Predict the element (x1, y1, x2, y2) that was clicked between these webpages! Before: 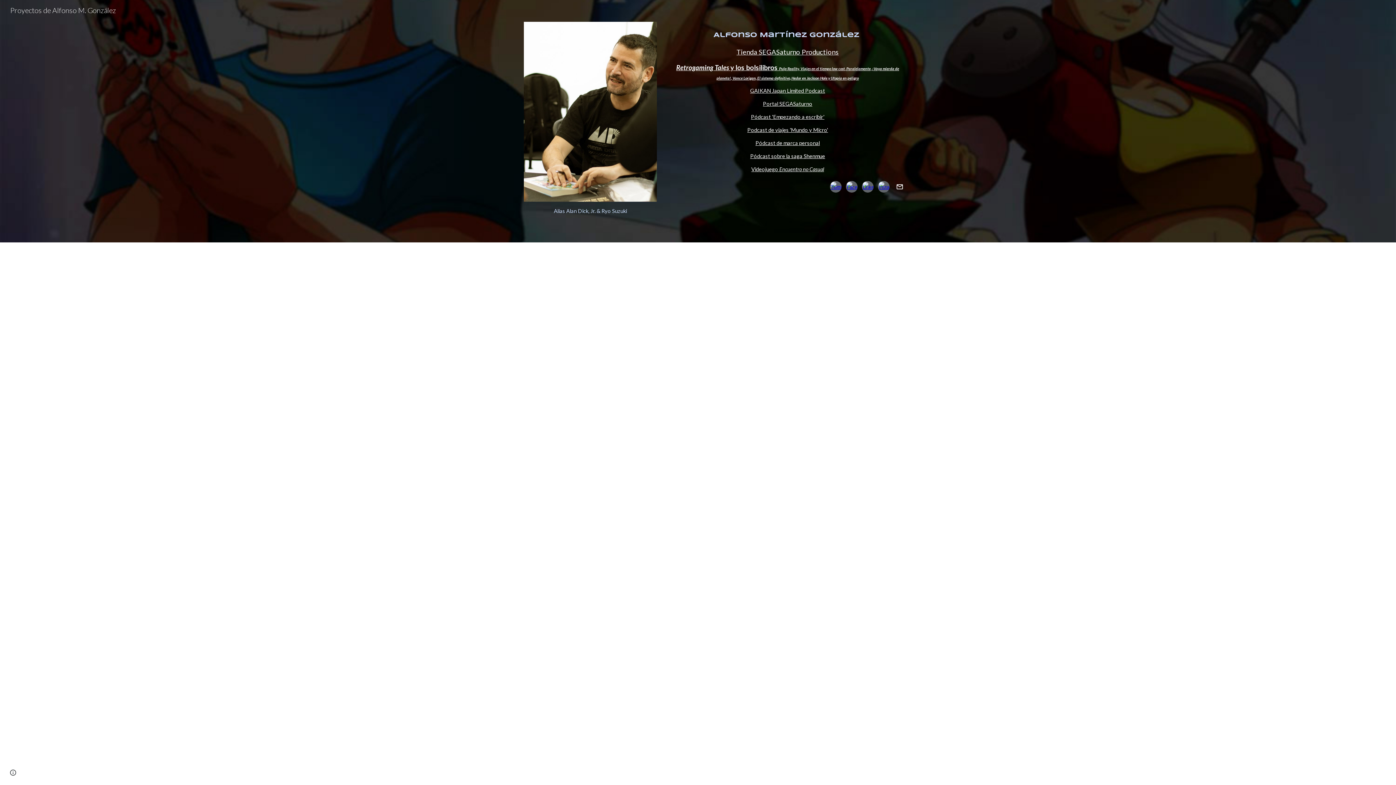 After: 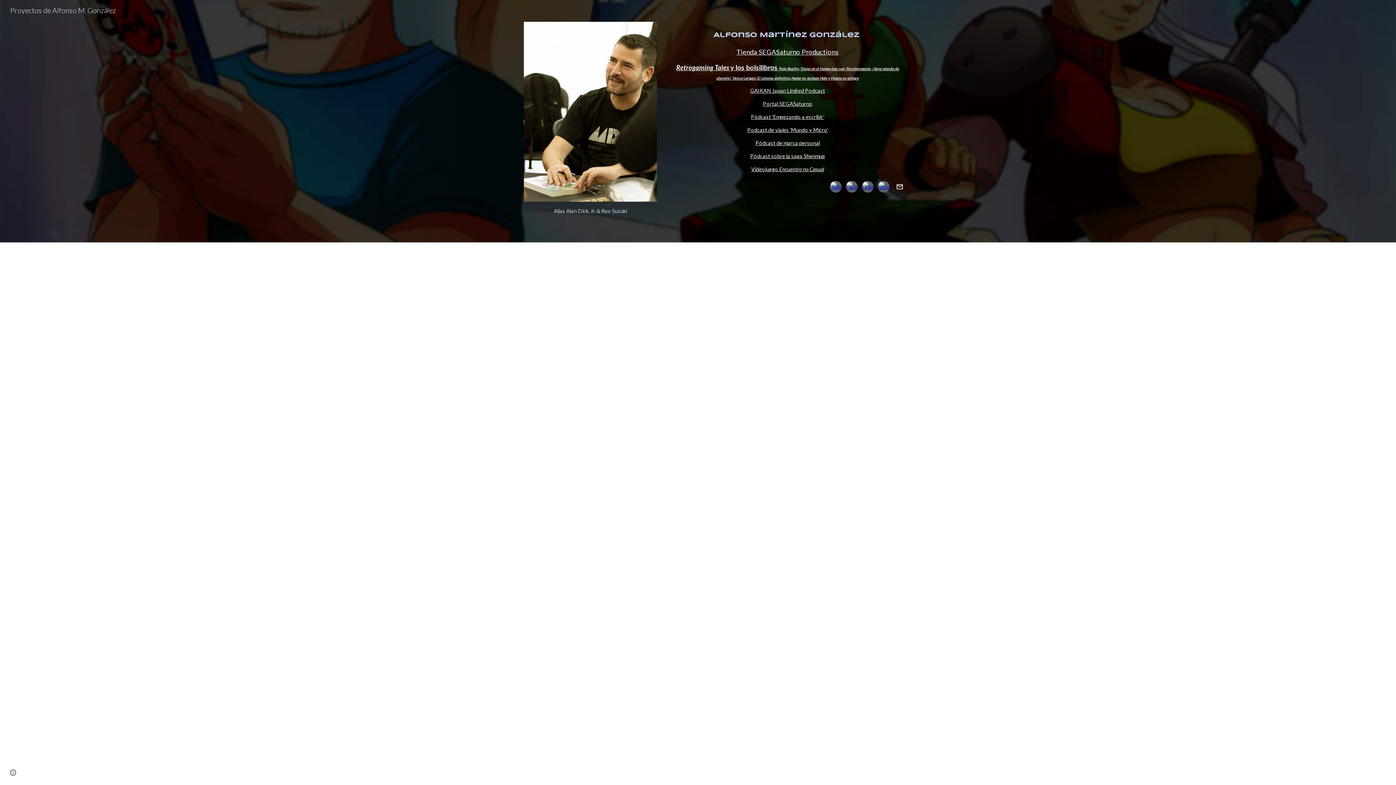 Action: bbox: (750, 87, 825, 93) label: GAIKAN Japan Limited Podcast